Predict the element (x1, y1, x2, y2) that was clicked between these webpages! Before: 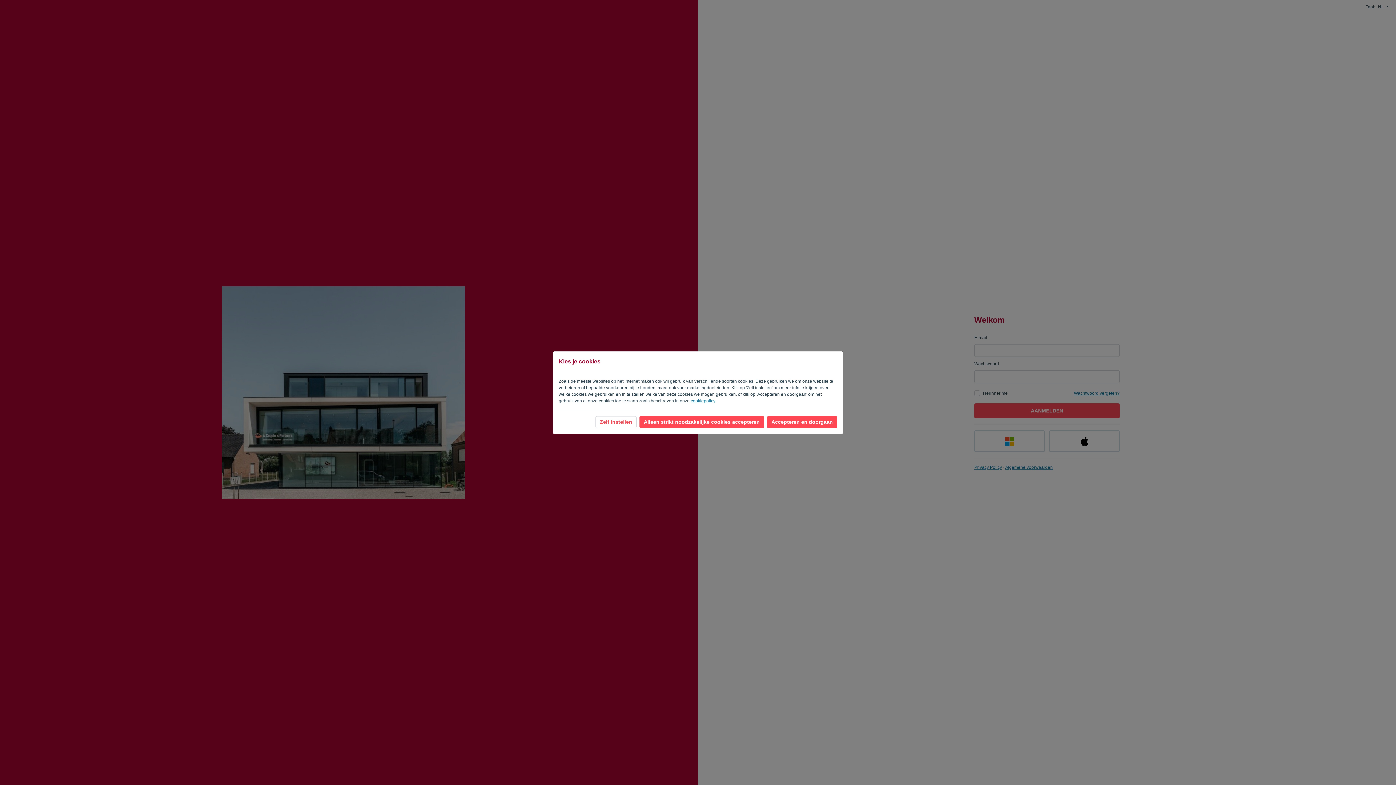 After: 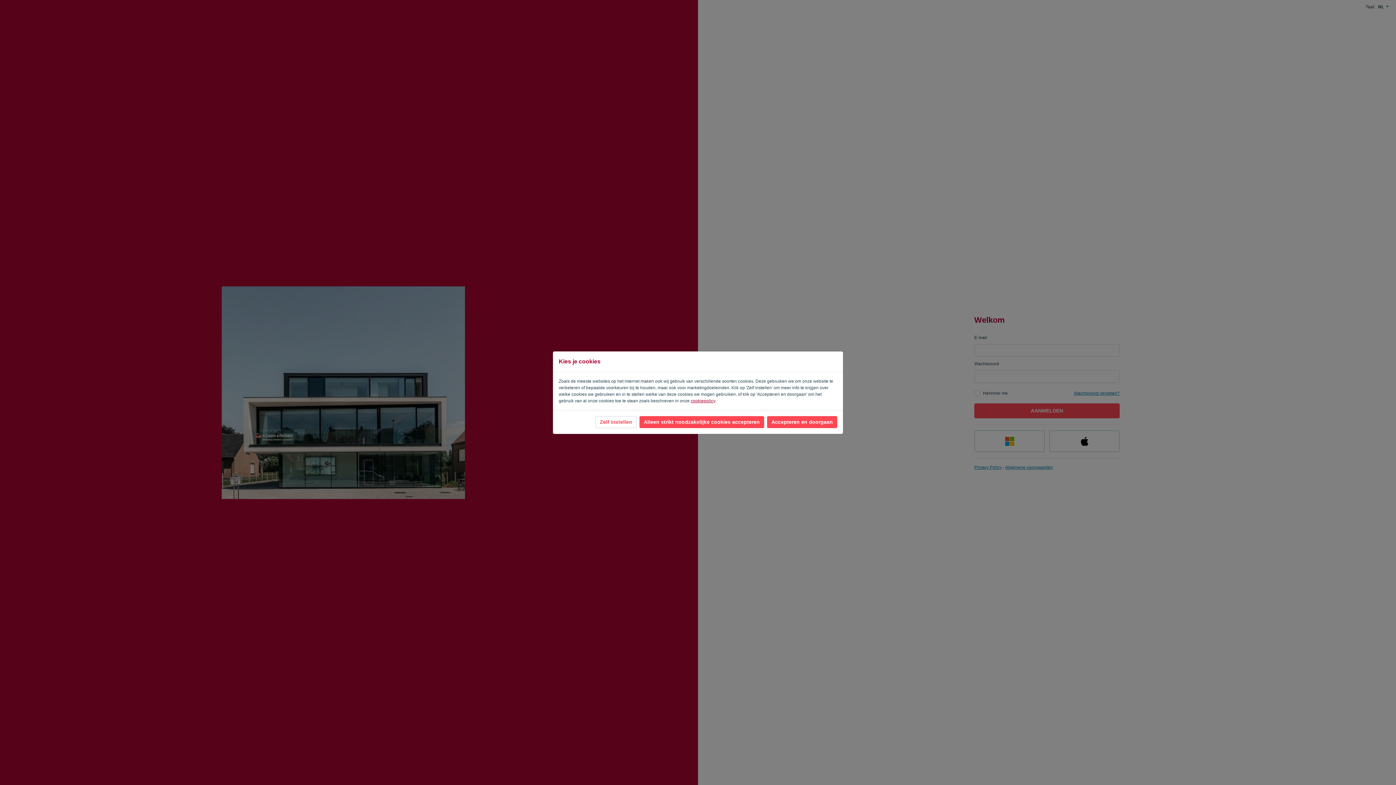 Action: label: cookiepolicy bbox: (690, 398, 715, 403)